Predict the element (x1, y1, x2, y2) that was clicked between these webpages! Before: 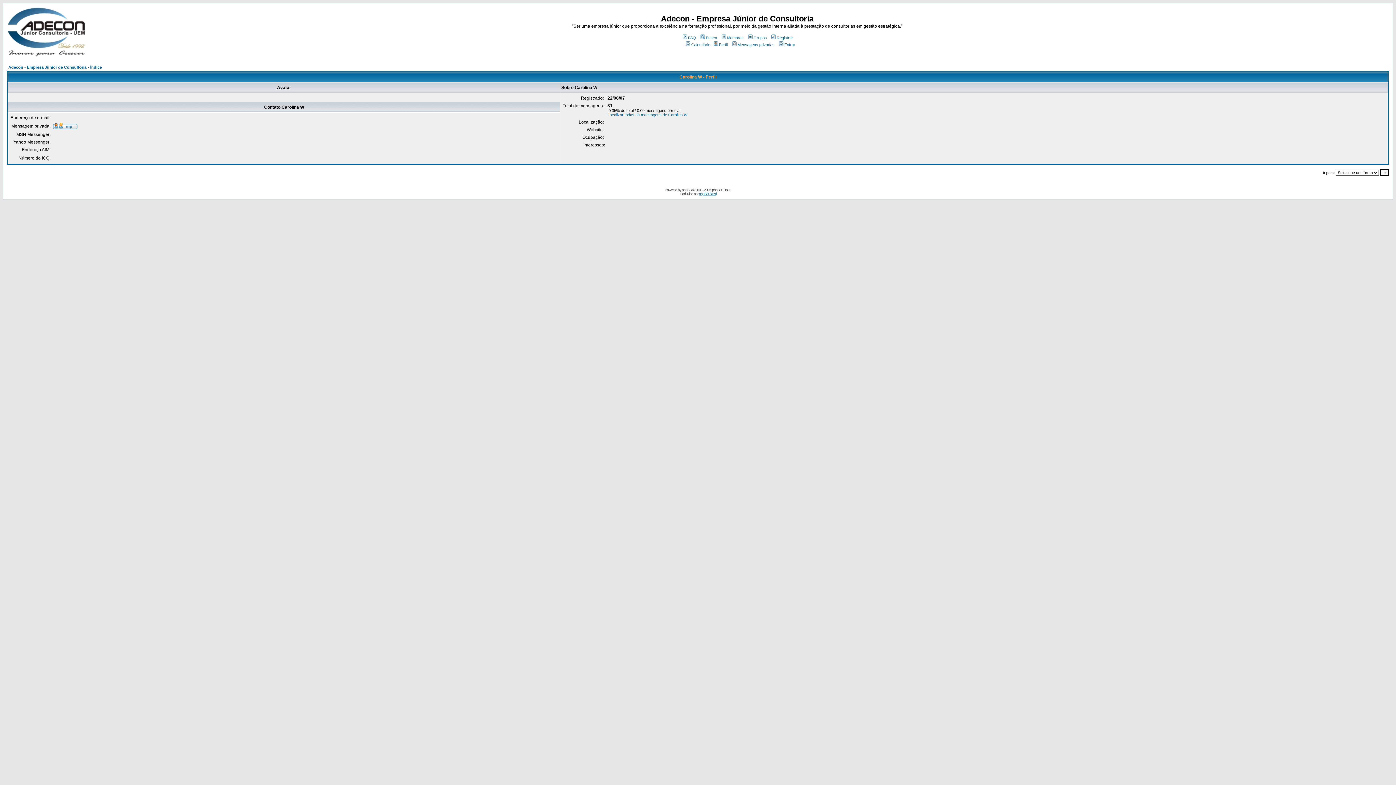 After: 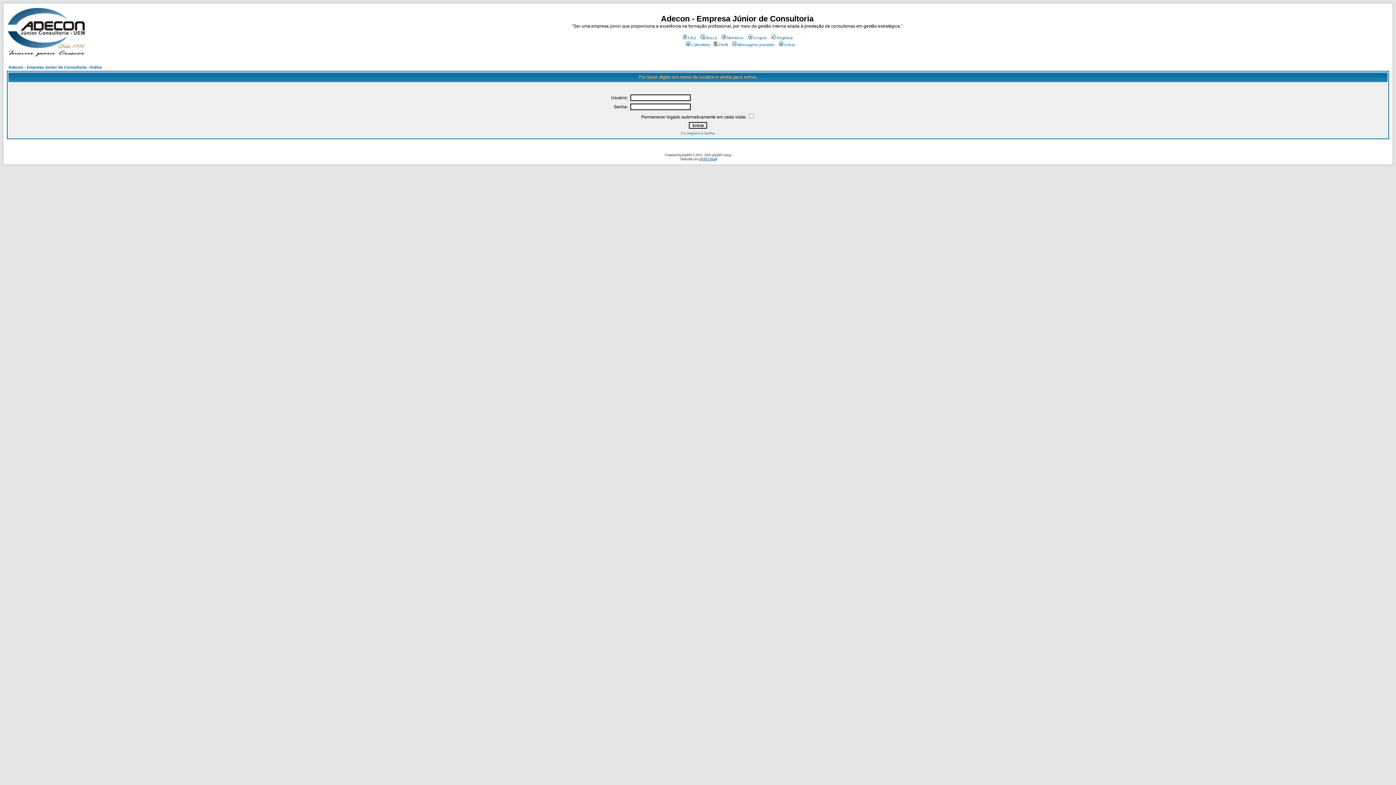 Action: bbox: (53, 125, 77, 130)